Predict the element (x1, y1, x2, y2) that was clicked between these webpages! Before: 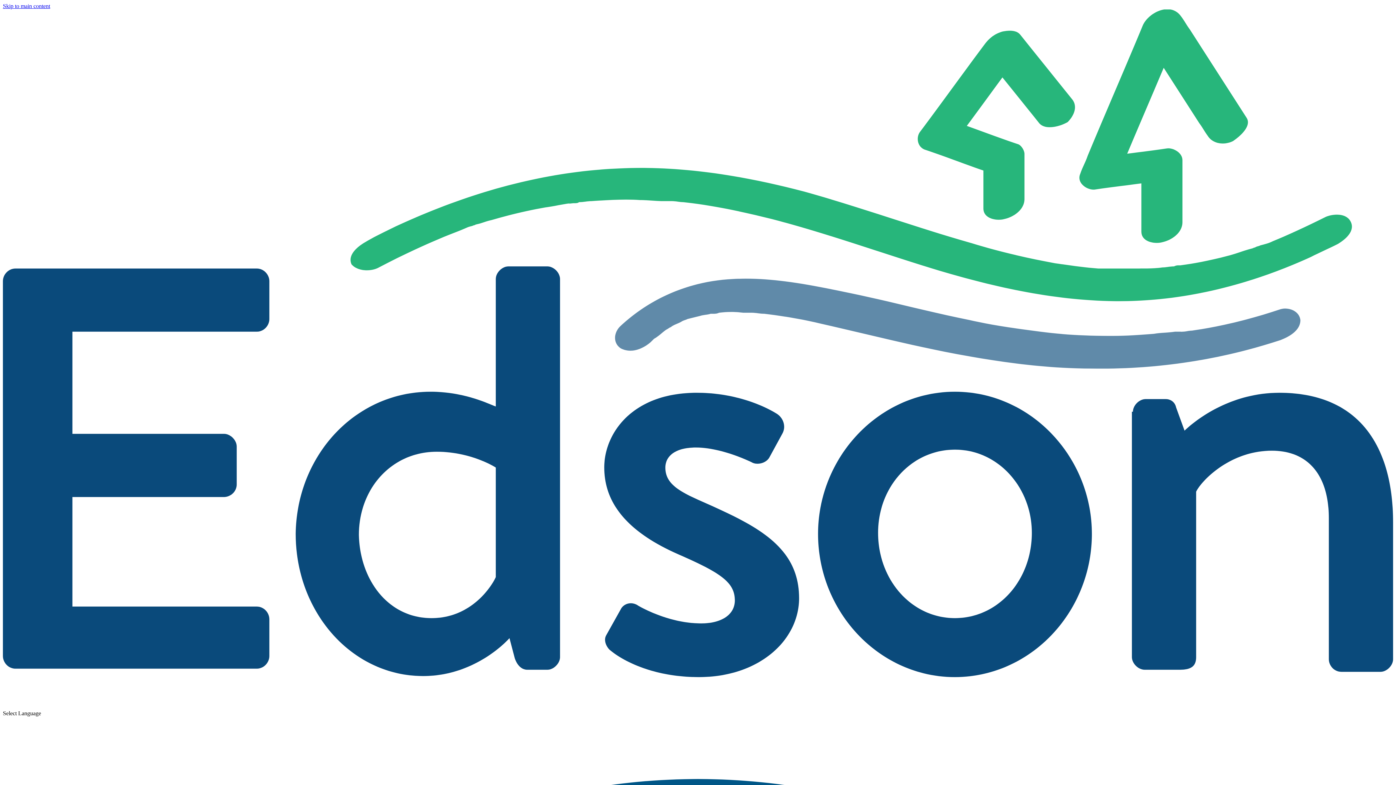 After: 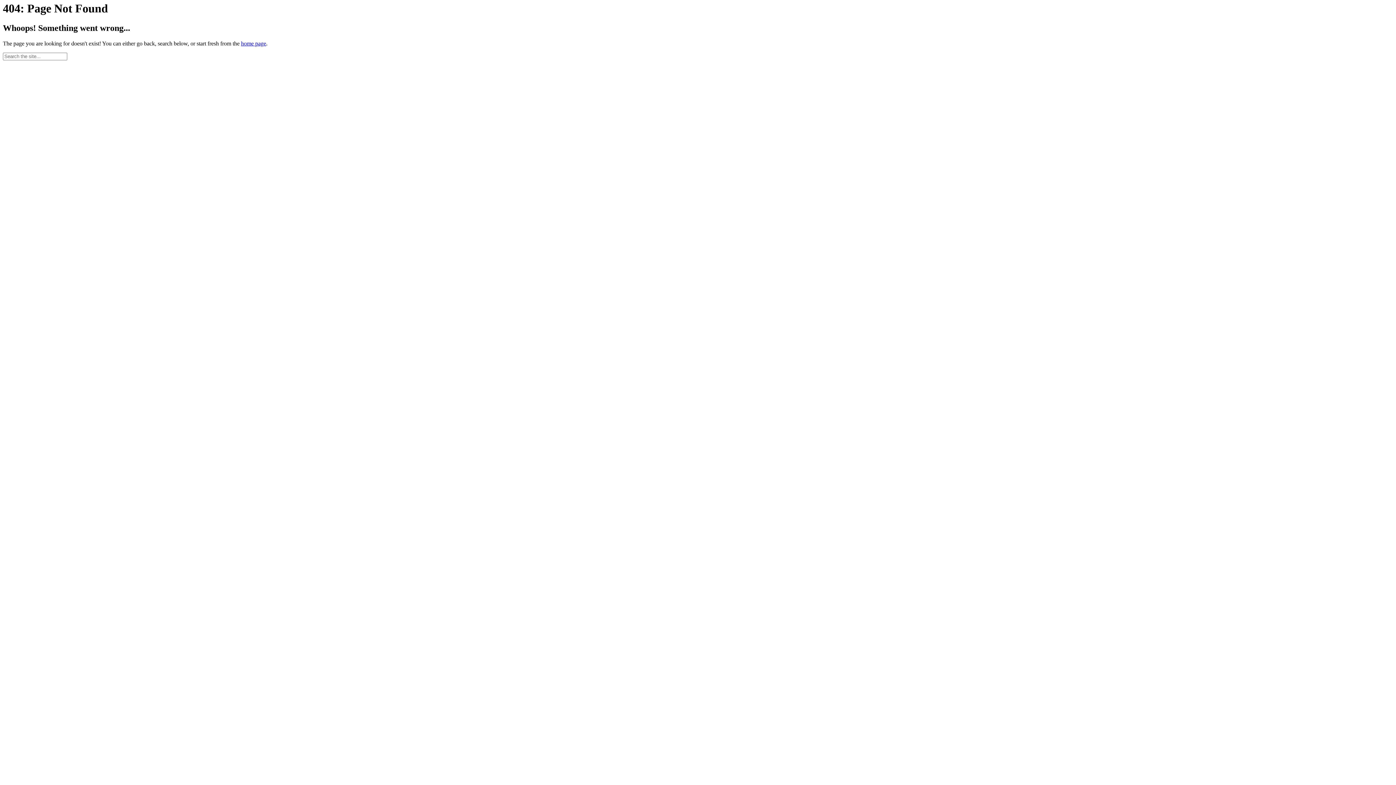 Action: bbox: (2, 2, 50, 9) label: Skip to main content